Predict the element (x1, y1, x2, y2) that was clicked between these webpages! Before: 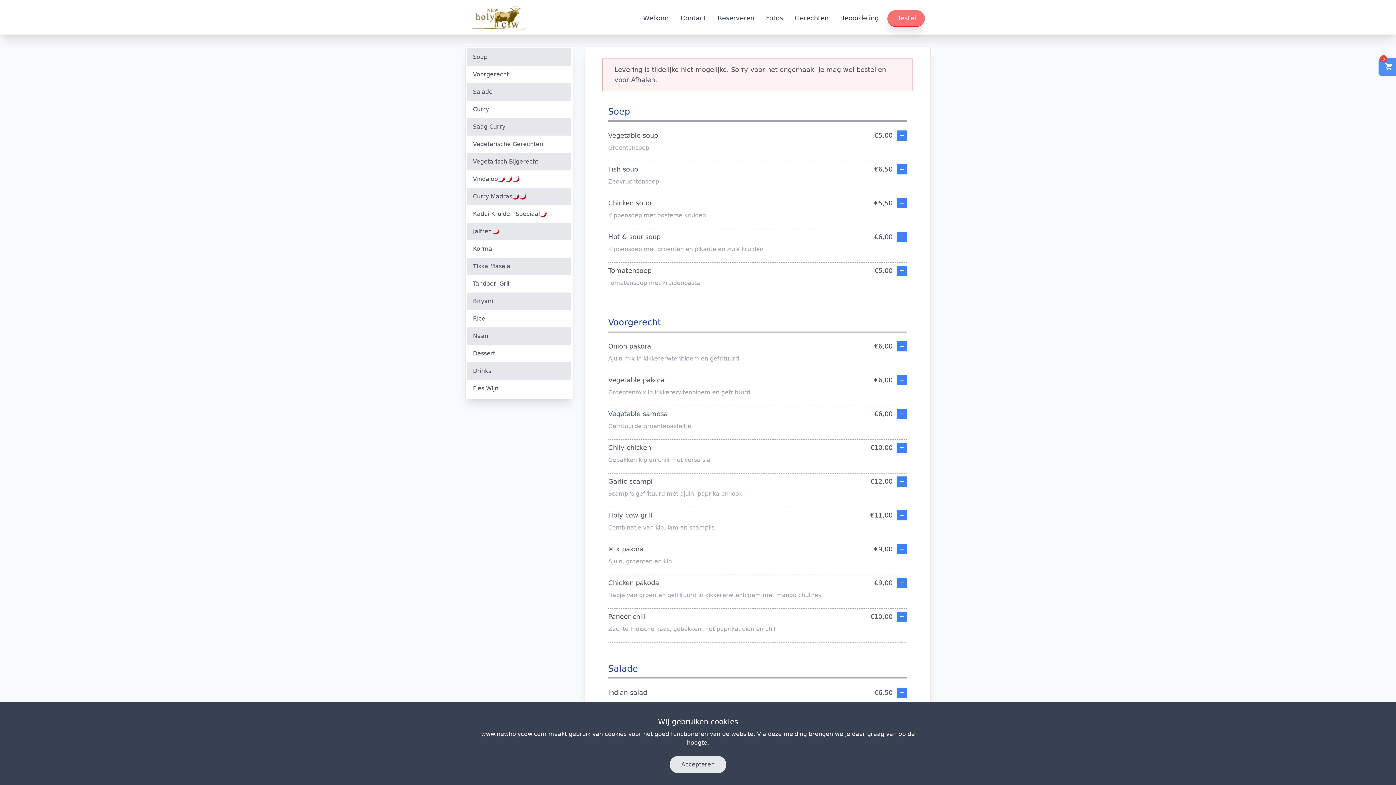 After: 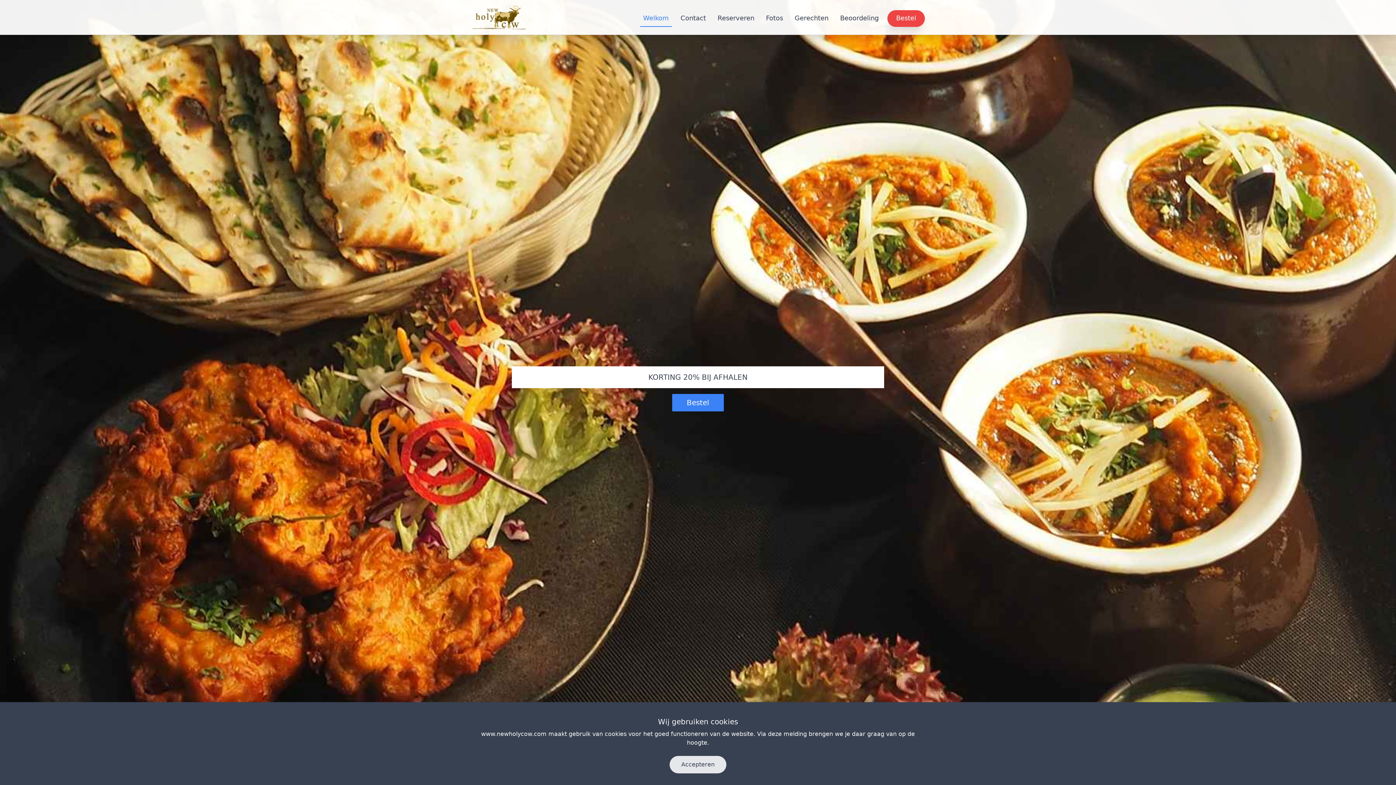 Action: bbox: (640, 10, 677, 26) label: Welkom